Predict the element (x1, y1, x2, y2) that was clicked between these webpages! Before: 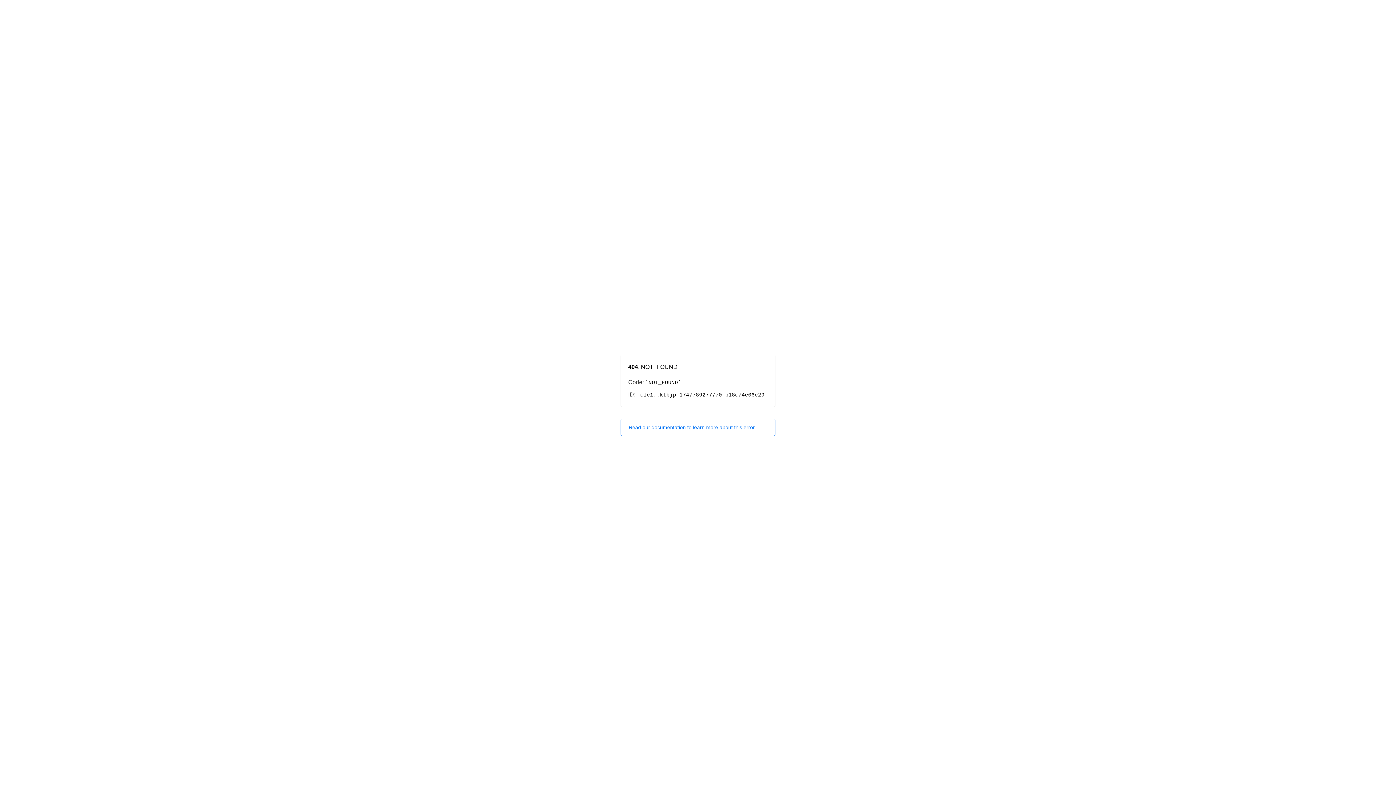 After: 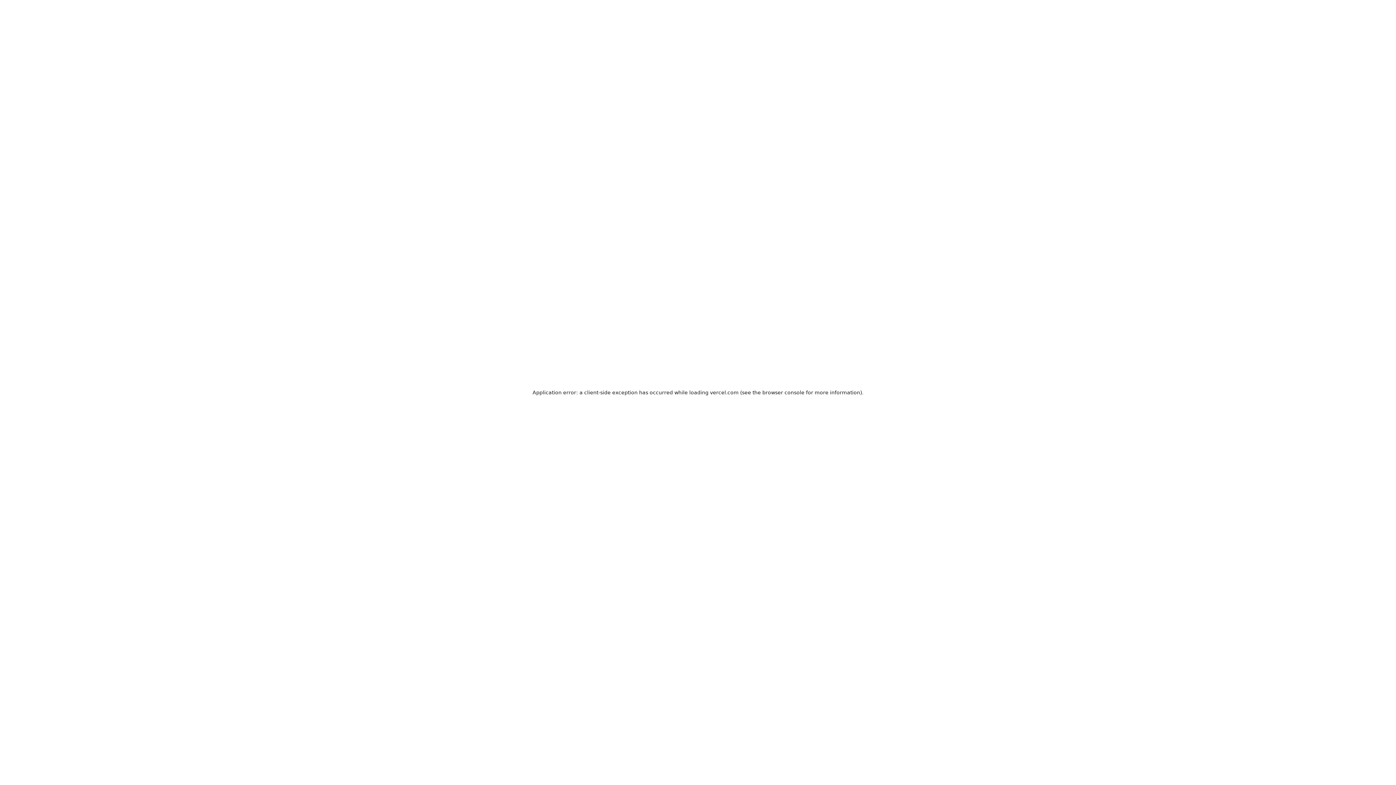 Action: label: Read our documentation to learn more about this error. bbox: (620, 418, 775, 436)